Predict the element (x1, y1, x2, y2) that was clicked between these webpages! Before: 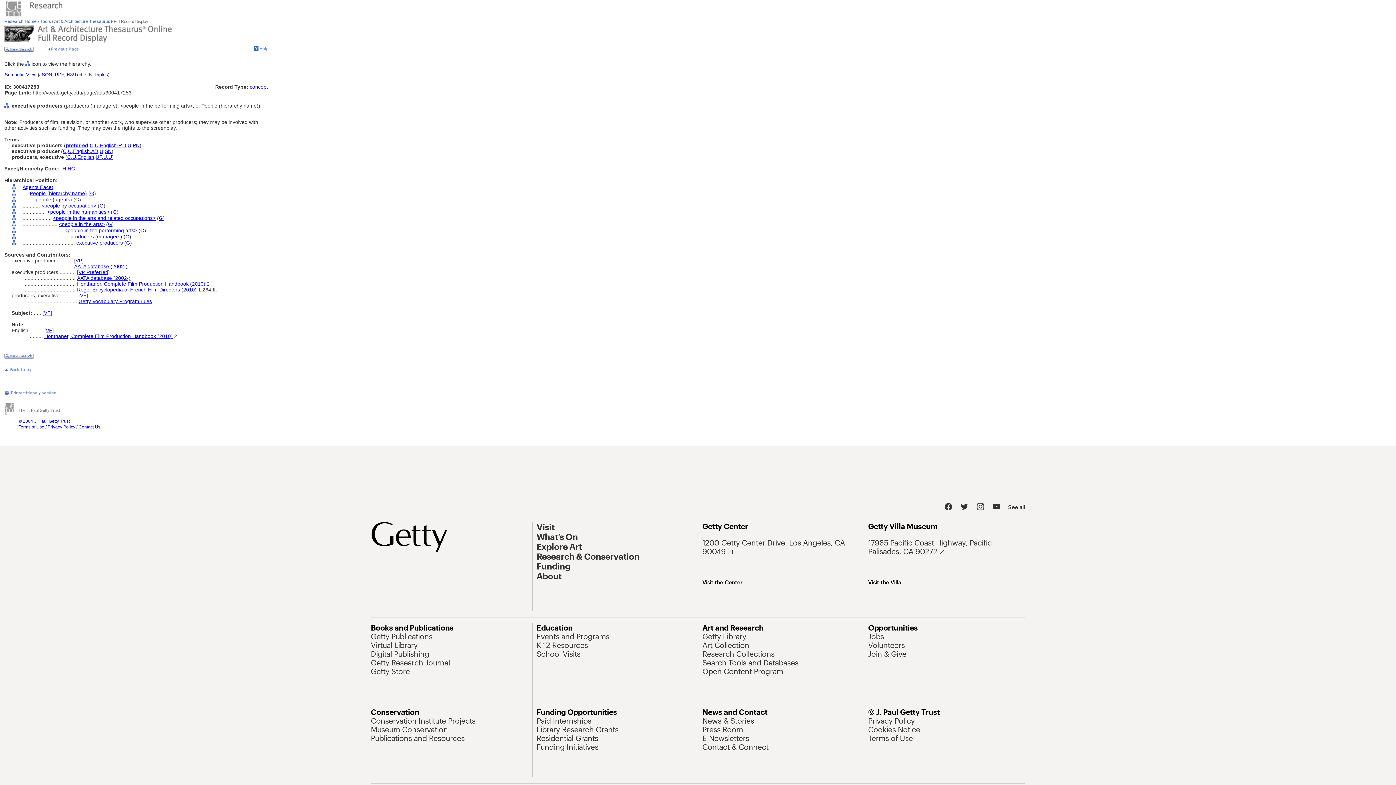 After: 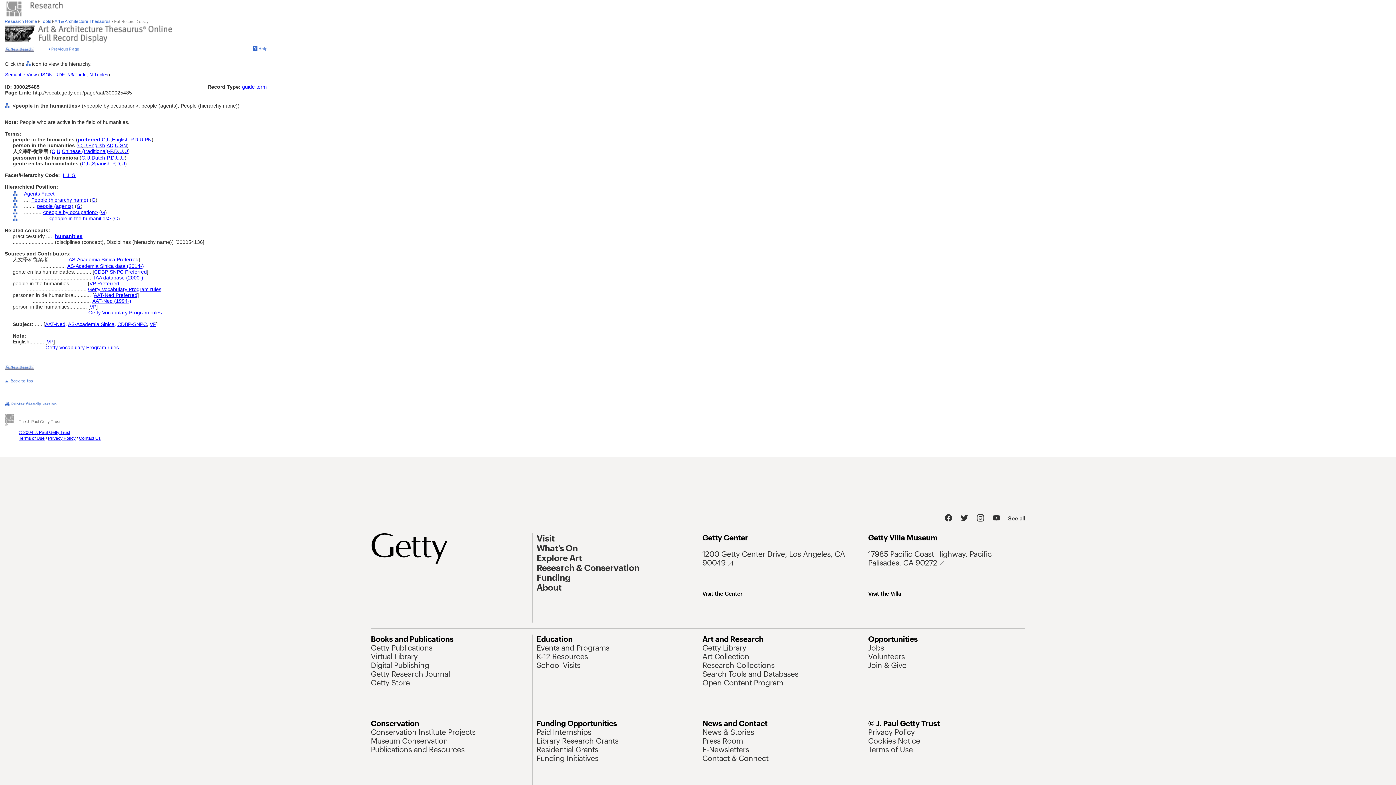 Action: label: <people in the humanities> bbox: (47, 209, 109, 214)